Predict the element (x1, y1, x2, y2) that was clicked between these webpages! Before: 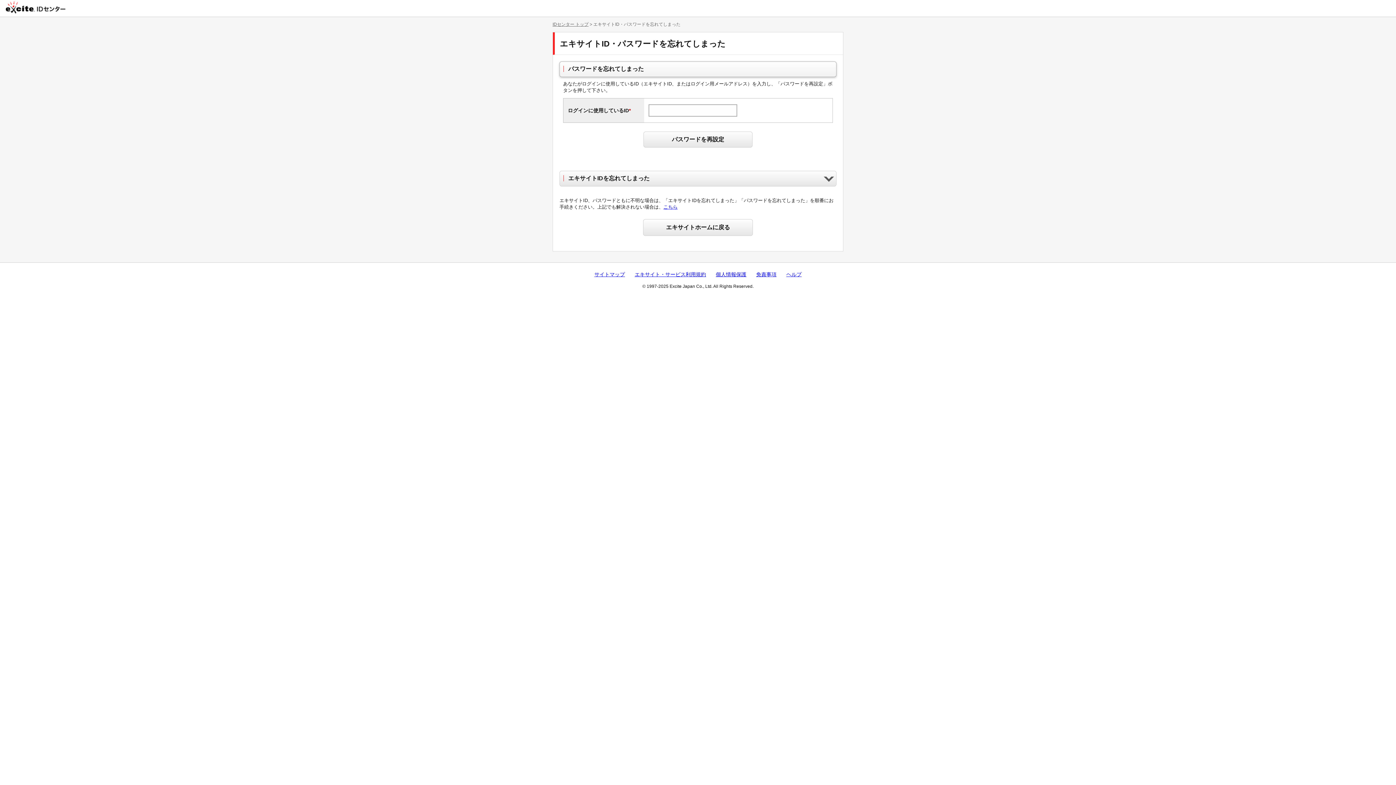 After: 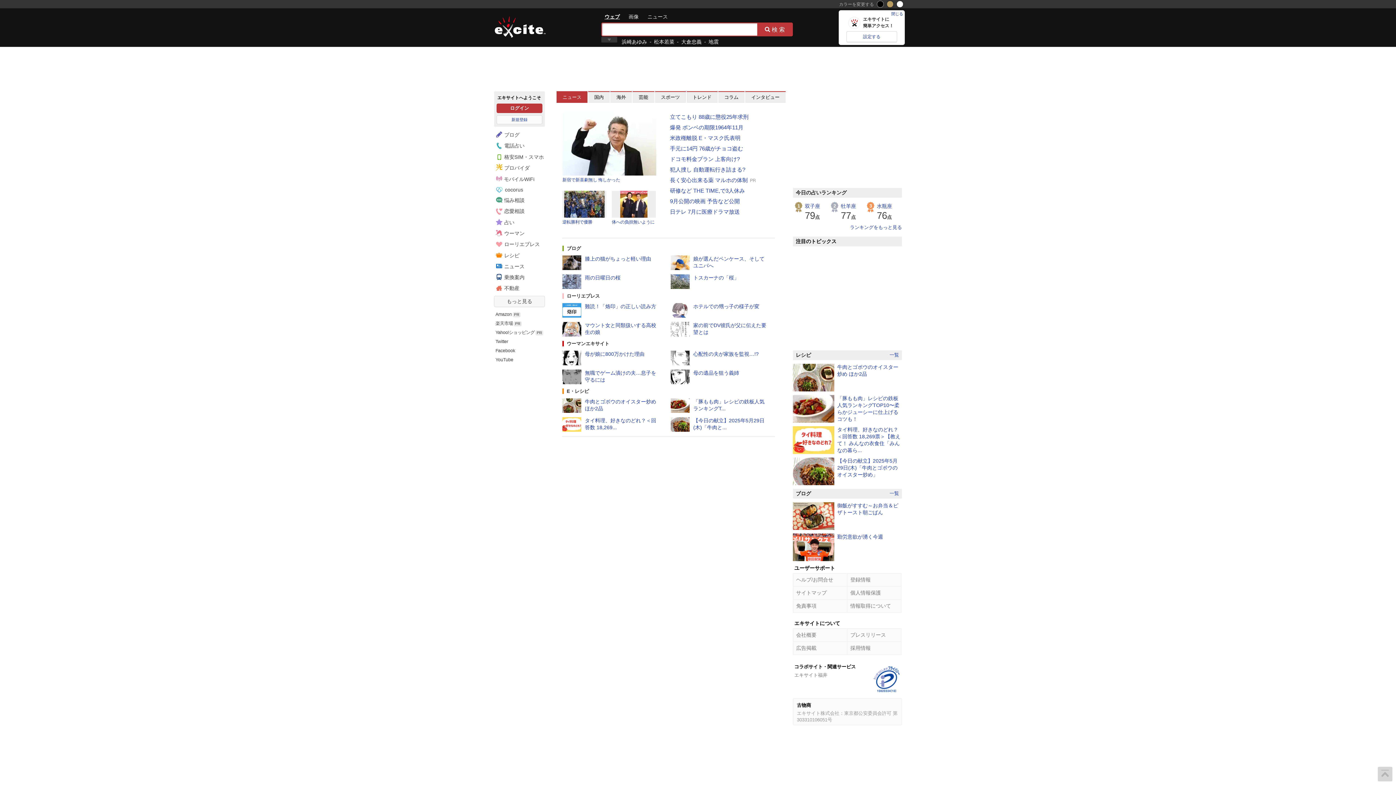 Action: bbox: (5, 1, 34, 13) label: エキサイト